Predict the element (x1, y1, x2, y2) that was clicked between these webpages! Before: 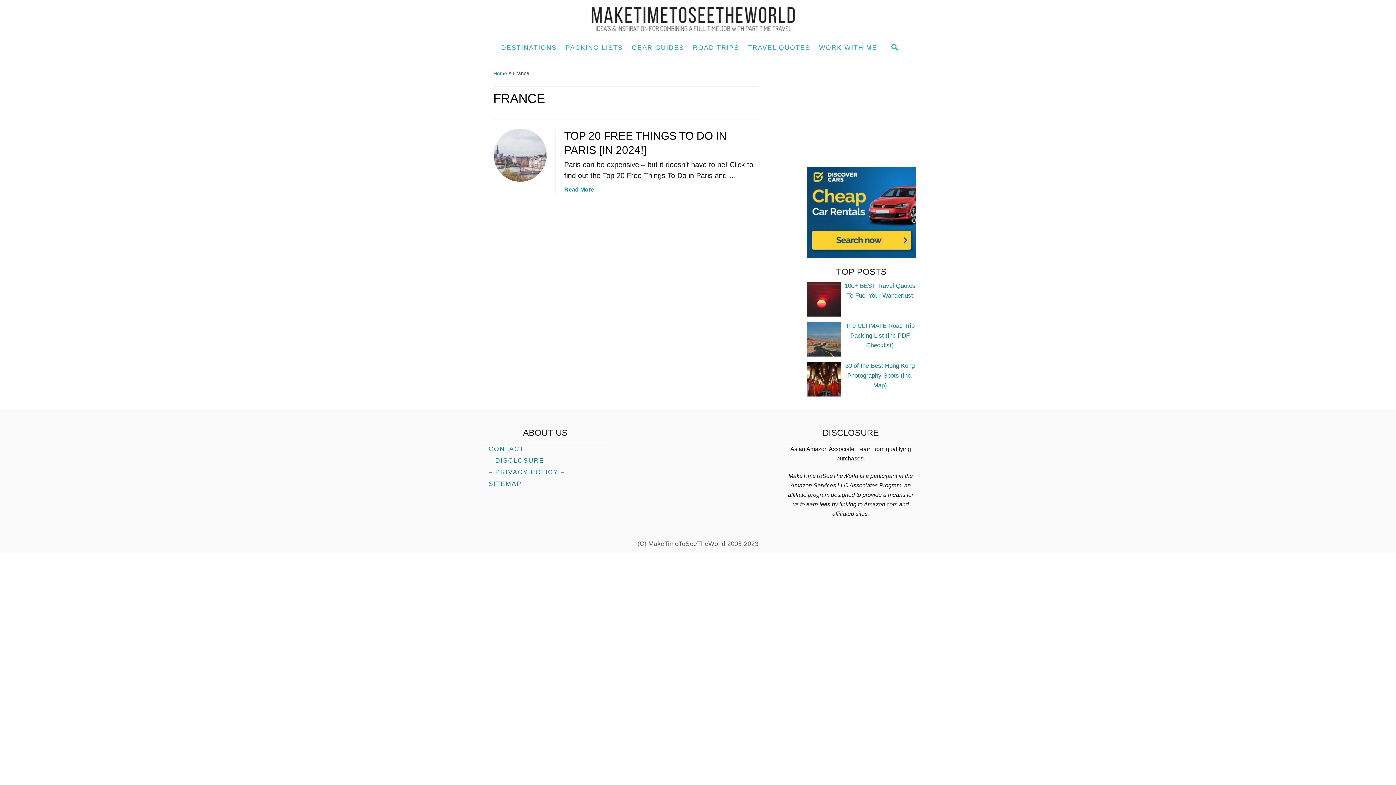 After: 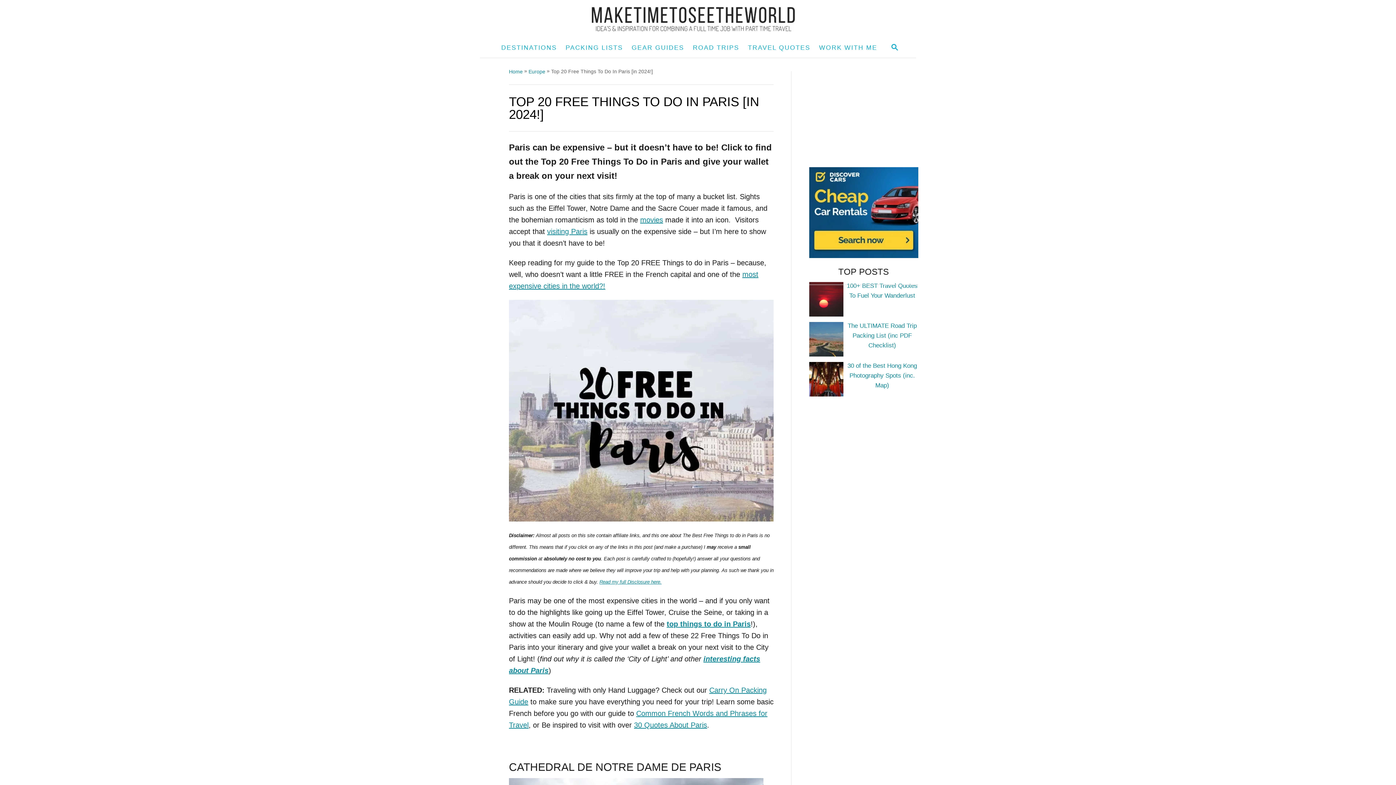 Action: bbox: (493, 128, 546, 181)